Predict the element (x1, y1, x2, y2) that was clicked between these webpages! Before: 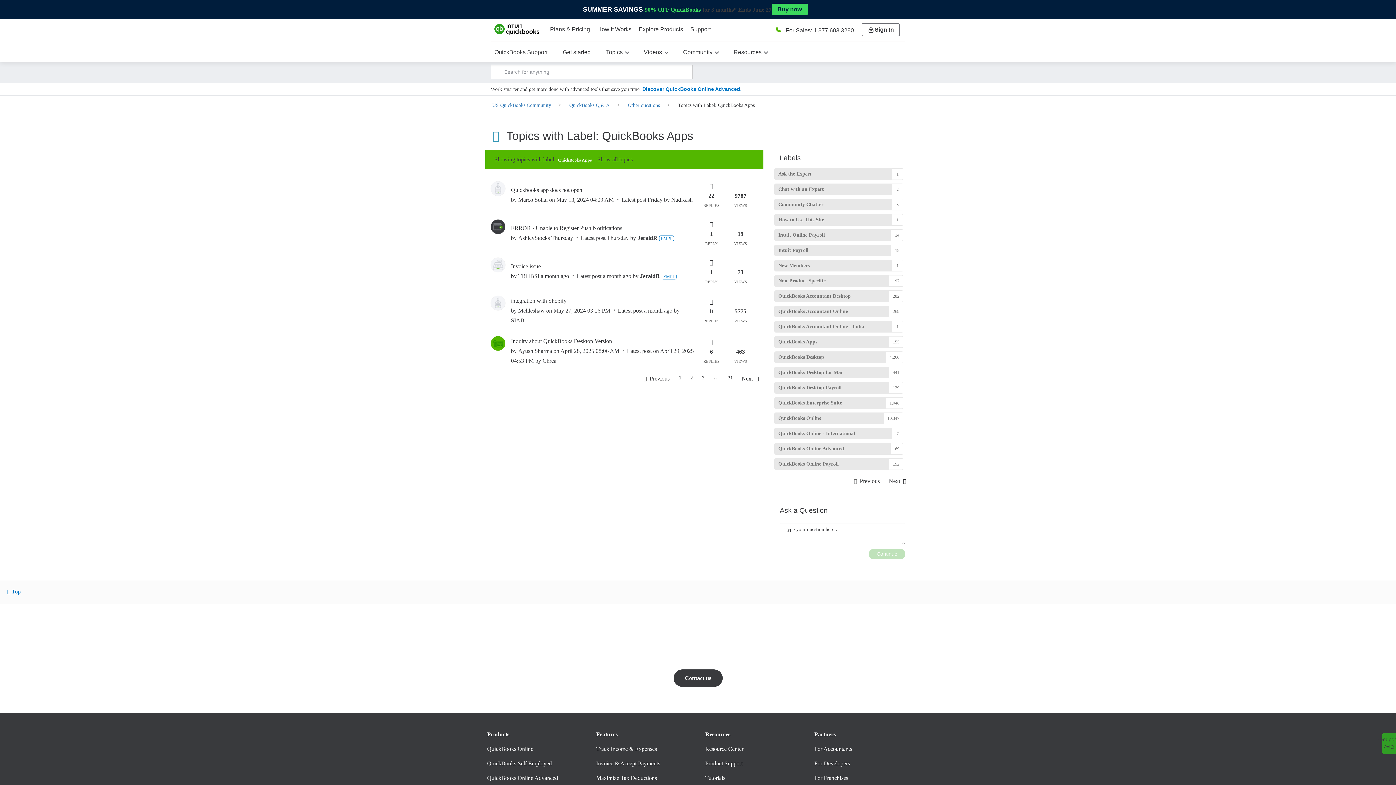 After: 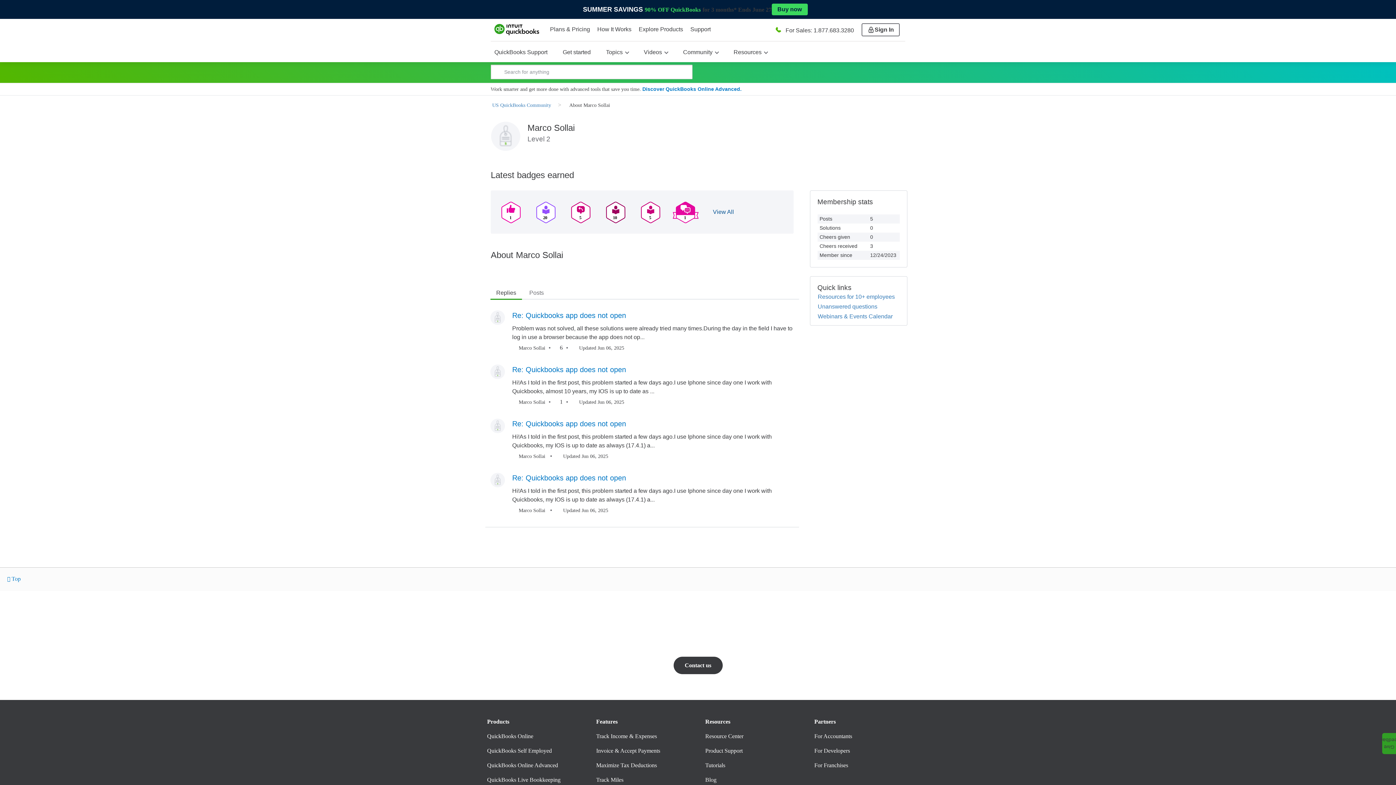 Action: bbox: (490, 184, 505, 191)